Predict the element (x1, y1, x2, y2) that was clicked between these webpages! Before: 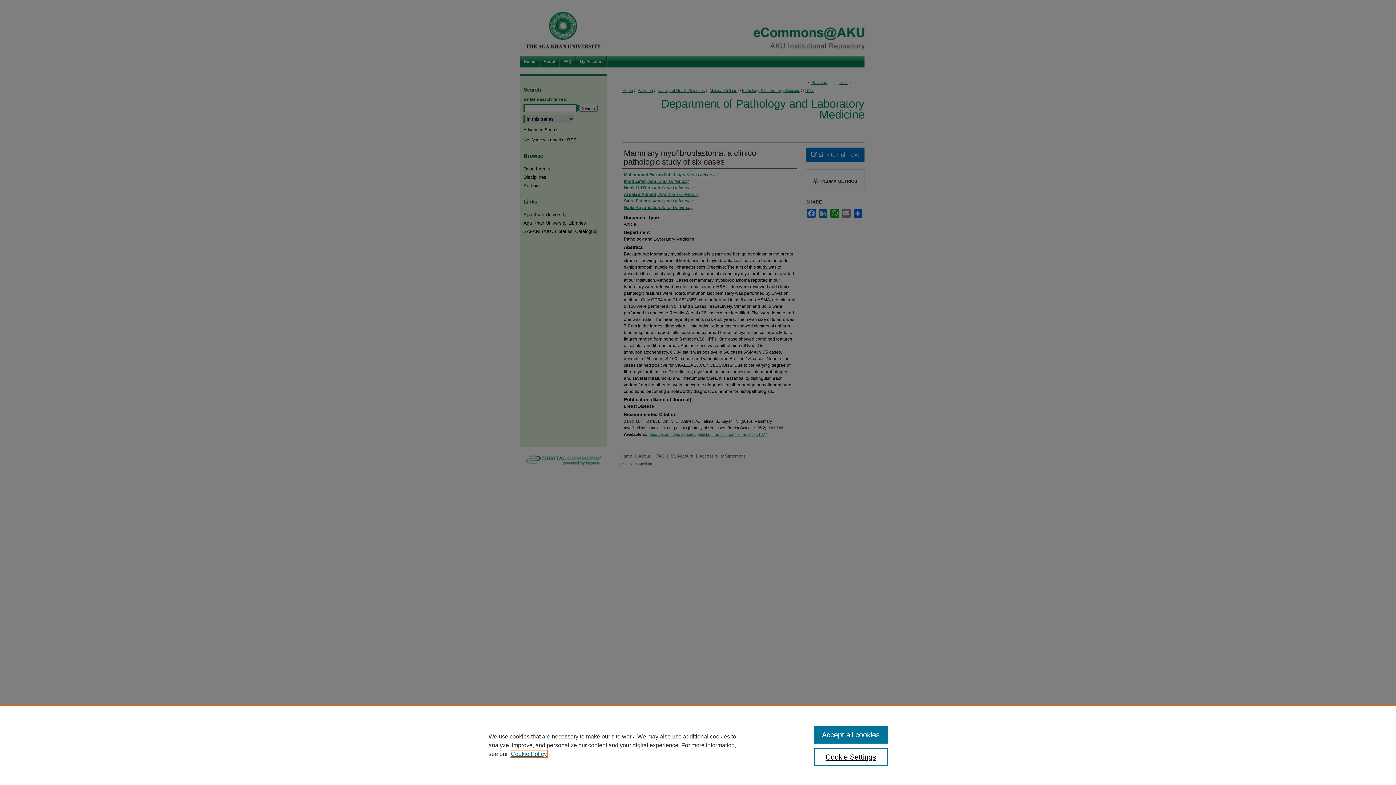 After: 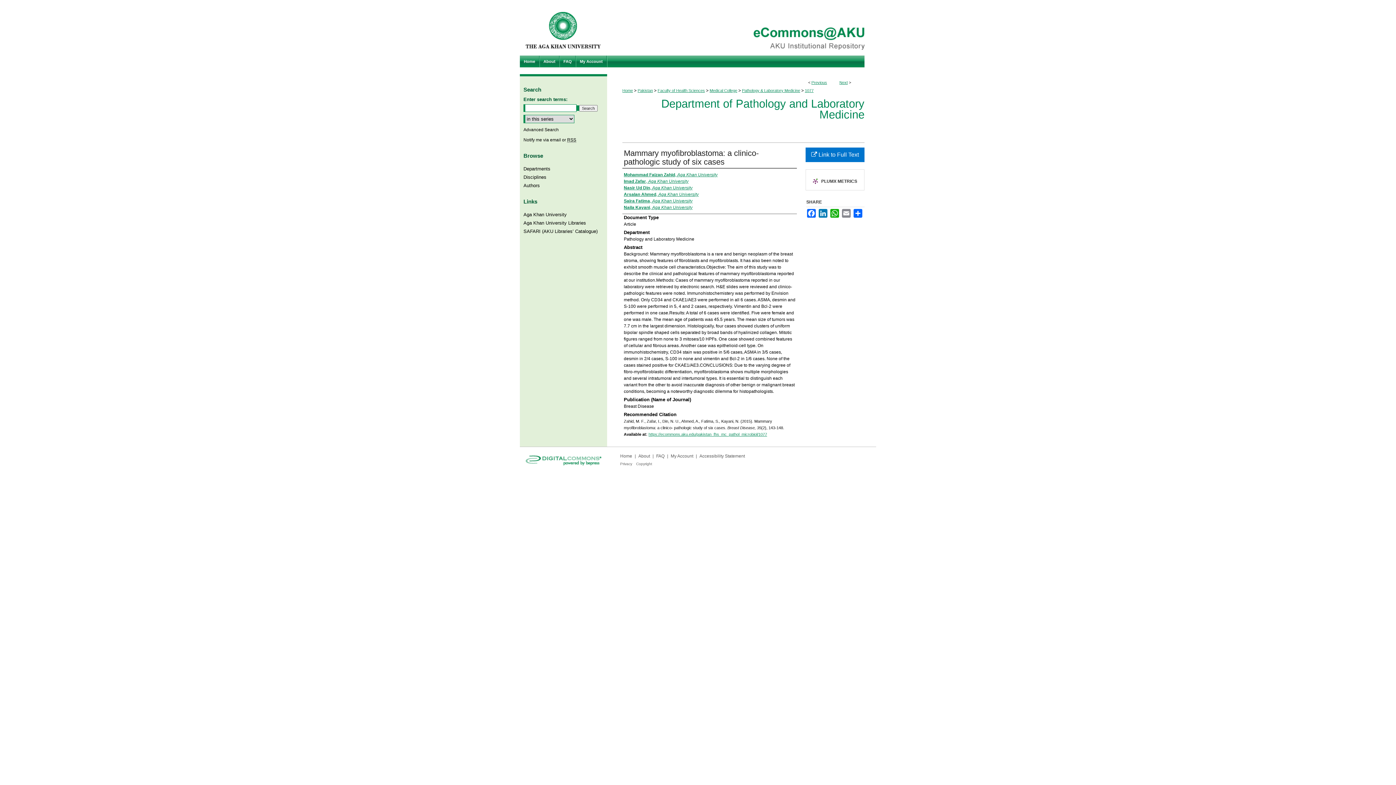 Action: label: Accept all cookies bbox: (814, 726, 887, 744)